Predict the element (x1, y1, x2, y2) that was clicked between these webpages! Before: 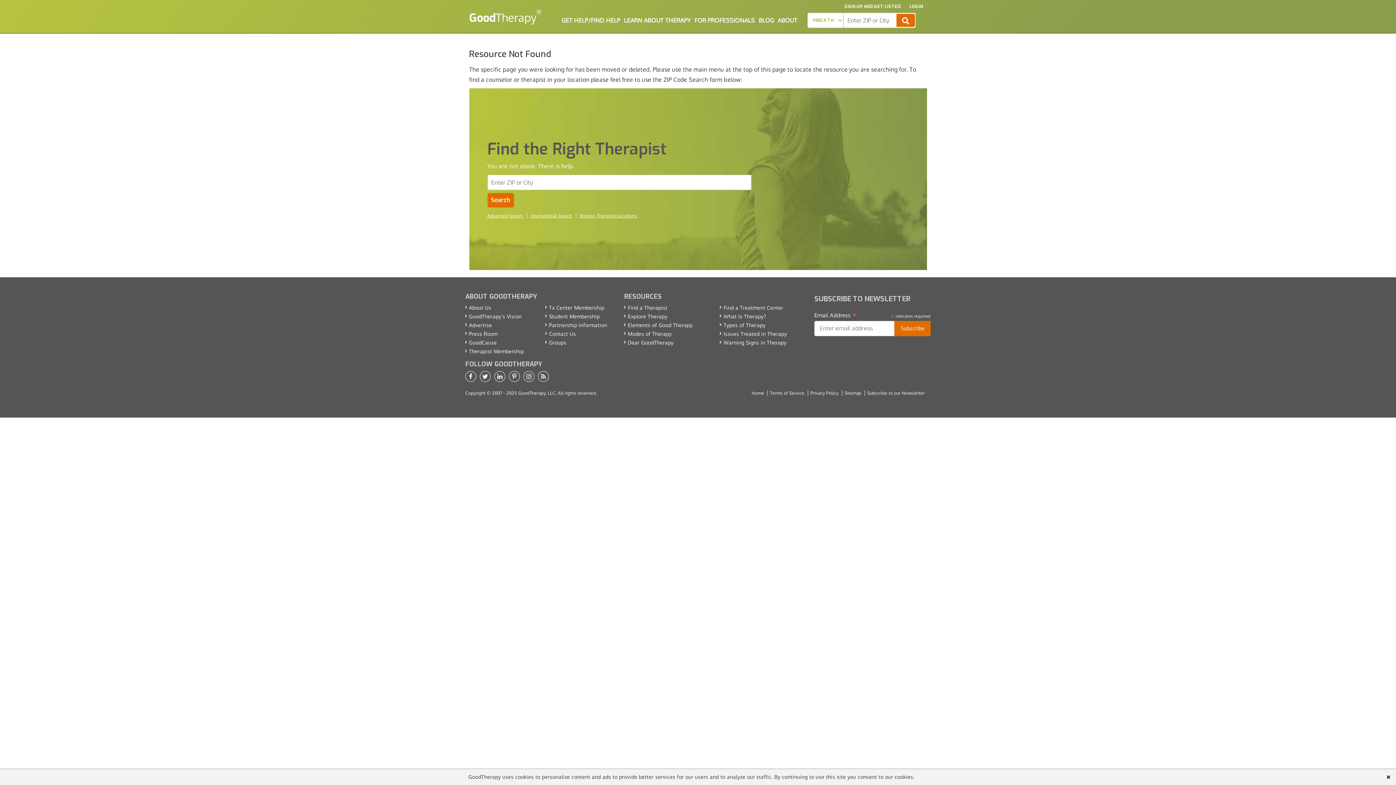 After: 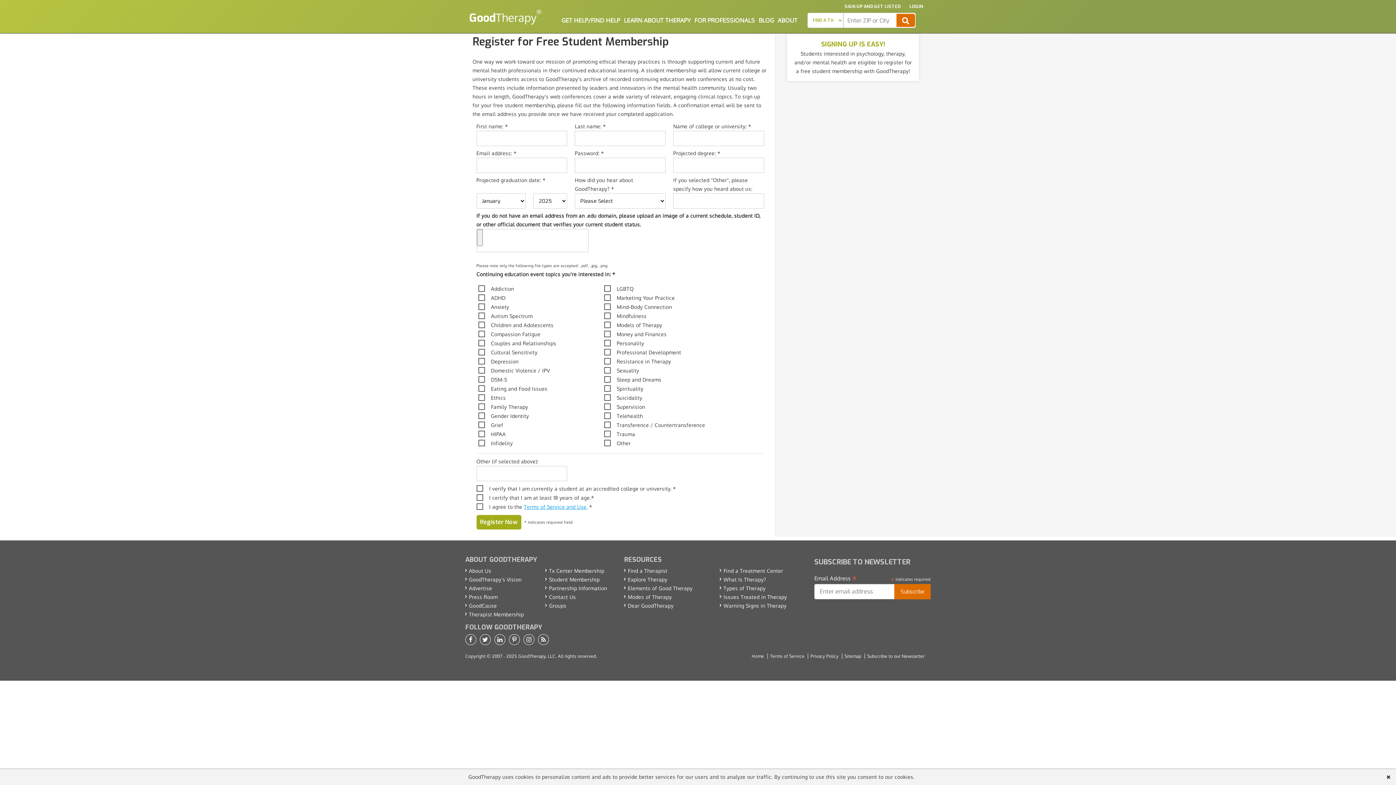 Action: bbox: (549, 313, 599, 319) label: Student Membership